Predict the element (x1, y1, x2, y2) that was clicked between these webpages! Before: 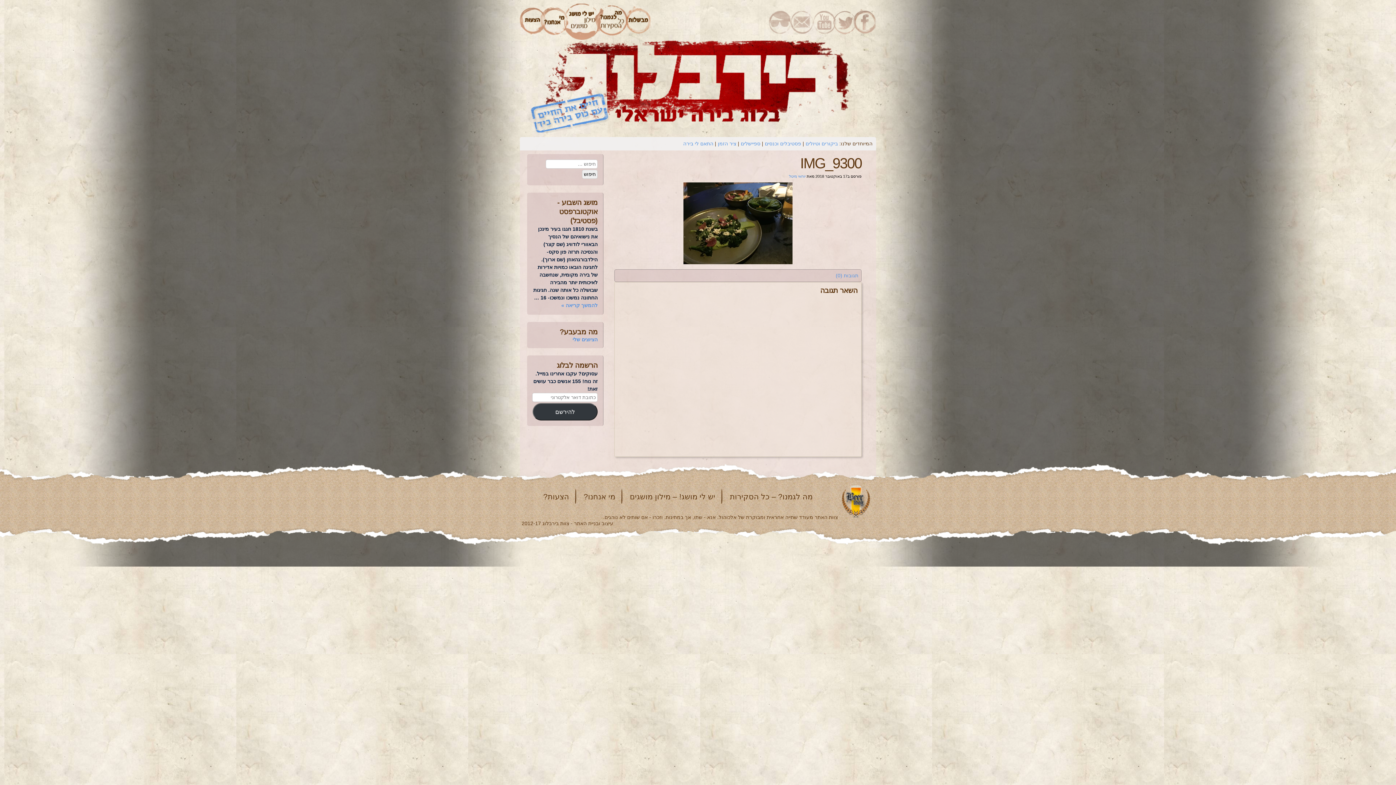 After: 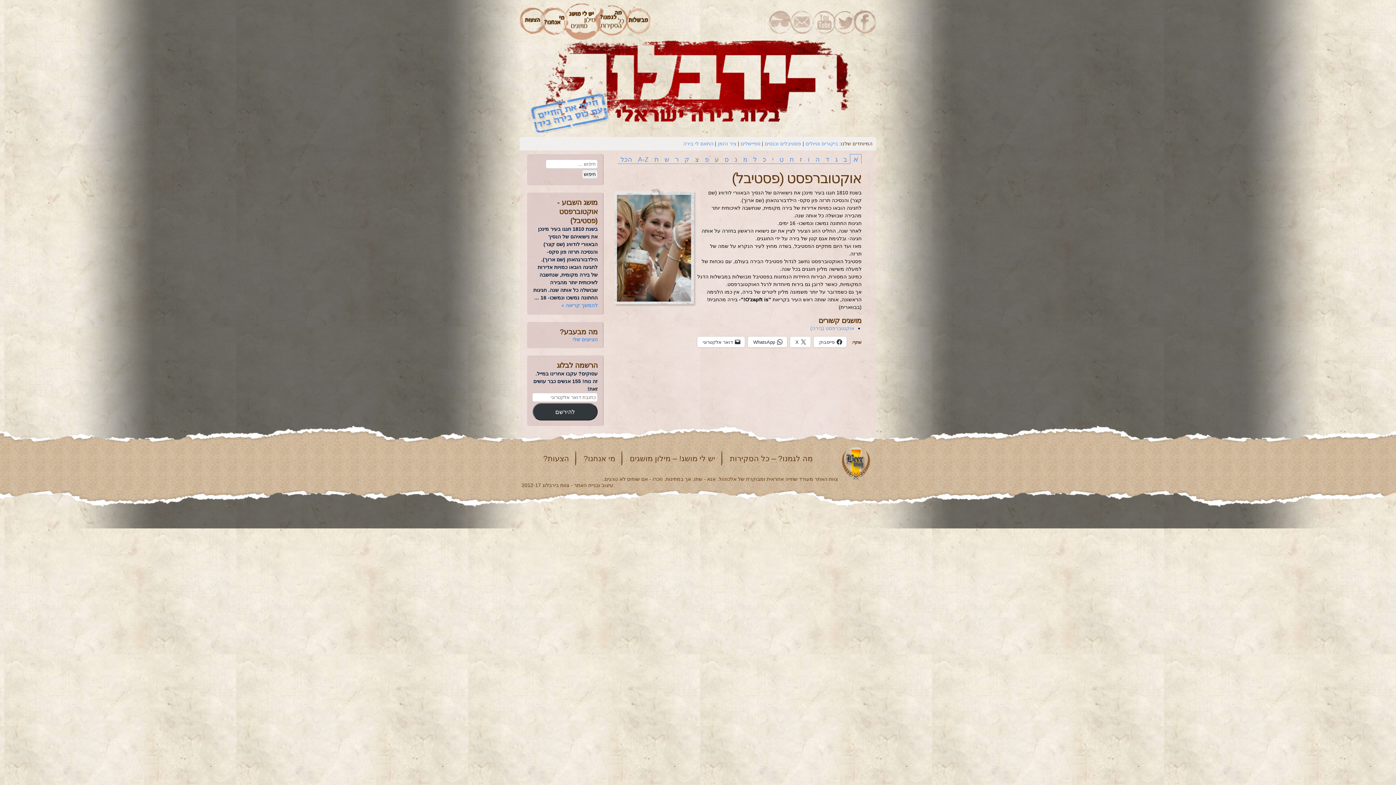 Action: bbox: (532, 301, 597, 309) label: להמשך קריאה »